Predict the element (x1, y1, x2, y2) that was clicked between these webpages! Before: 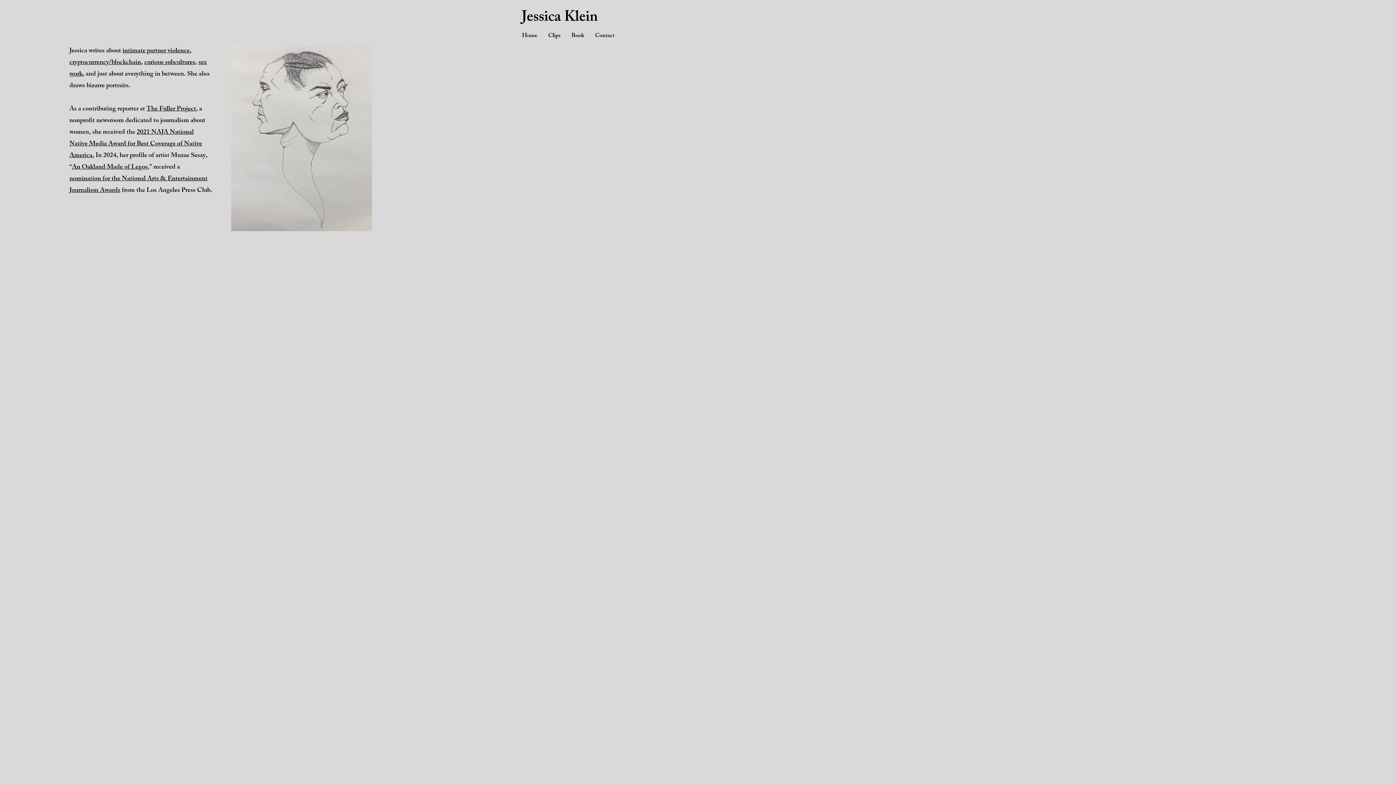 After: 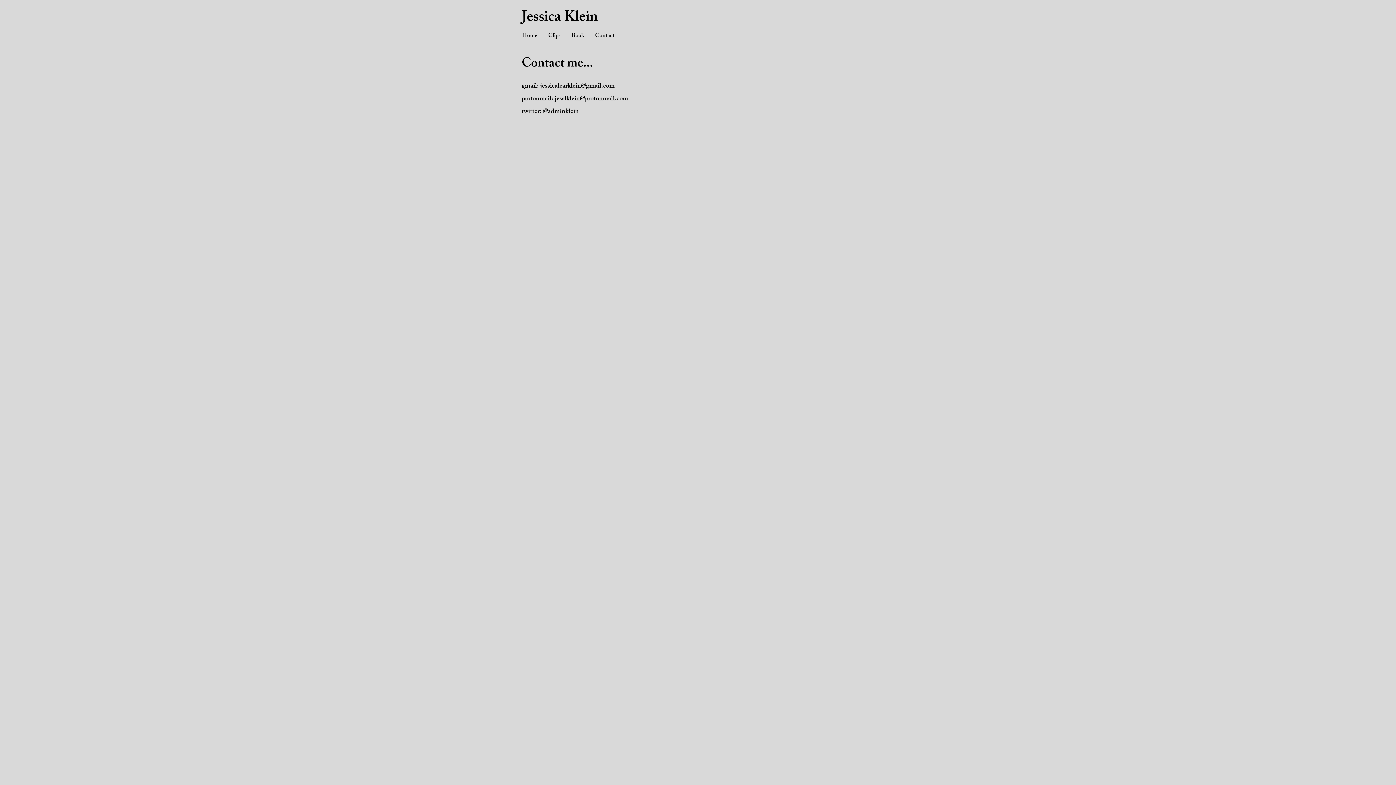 Action: label: Contact bbox: (589, 30, 620, 42)